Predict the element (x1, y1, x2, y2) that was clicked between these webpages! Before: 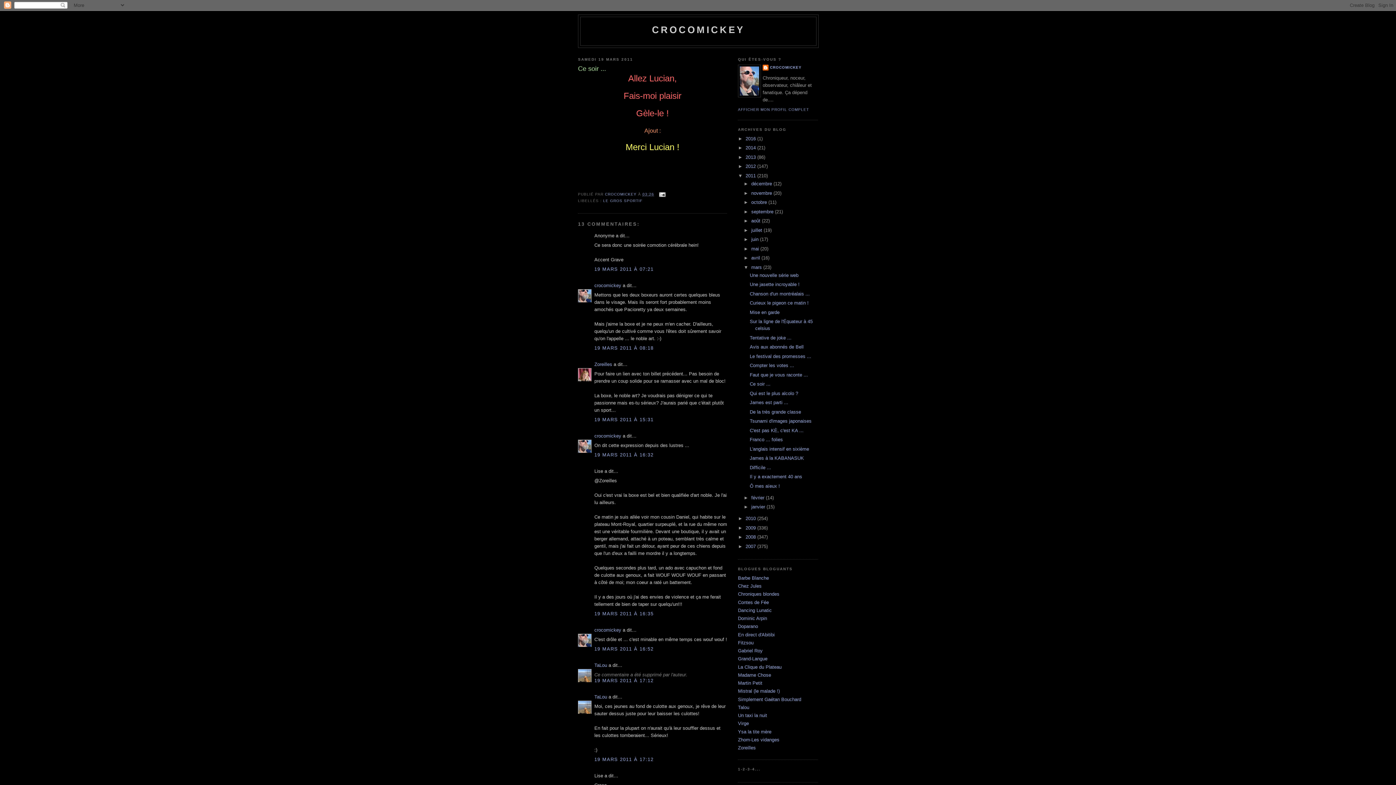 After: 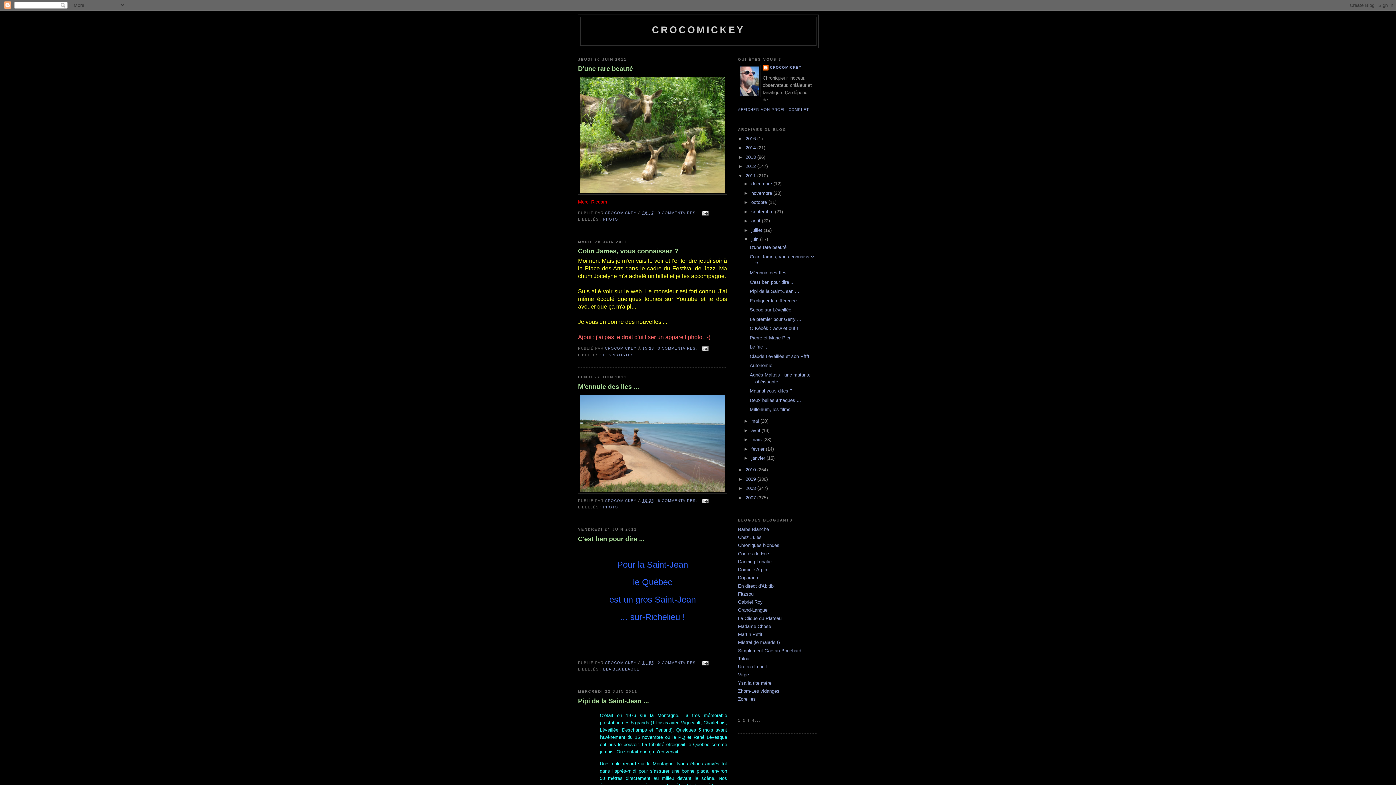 Action: label: juin  bbox: (751, 236, 760, 242)